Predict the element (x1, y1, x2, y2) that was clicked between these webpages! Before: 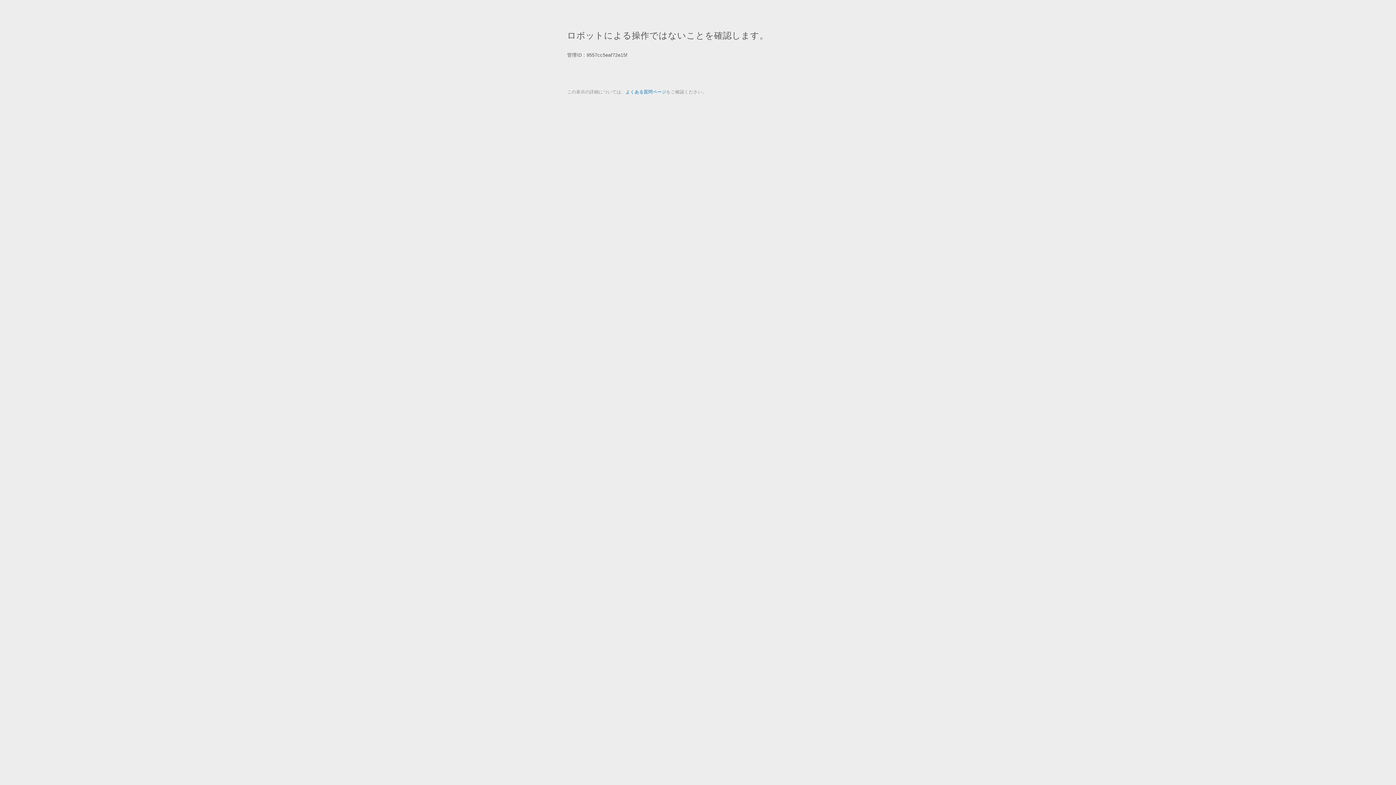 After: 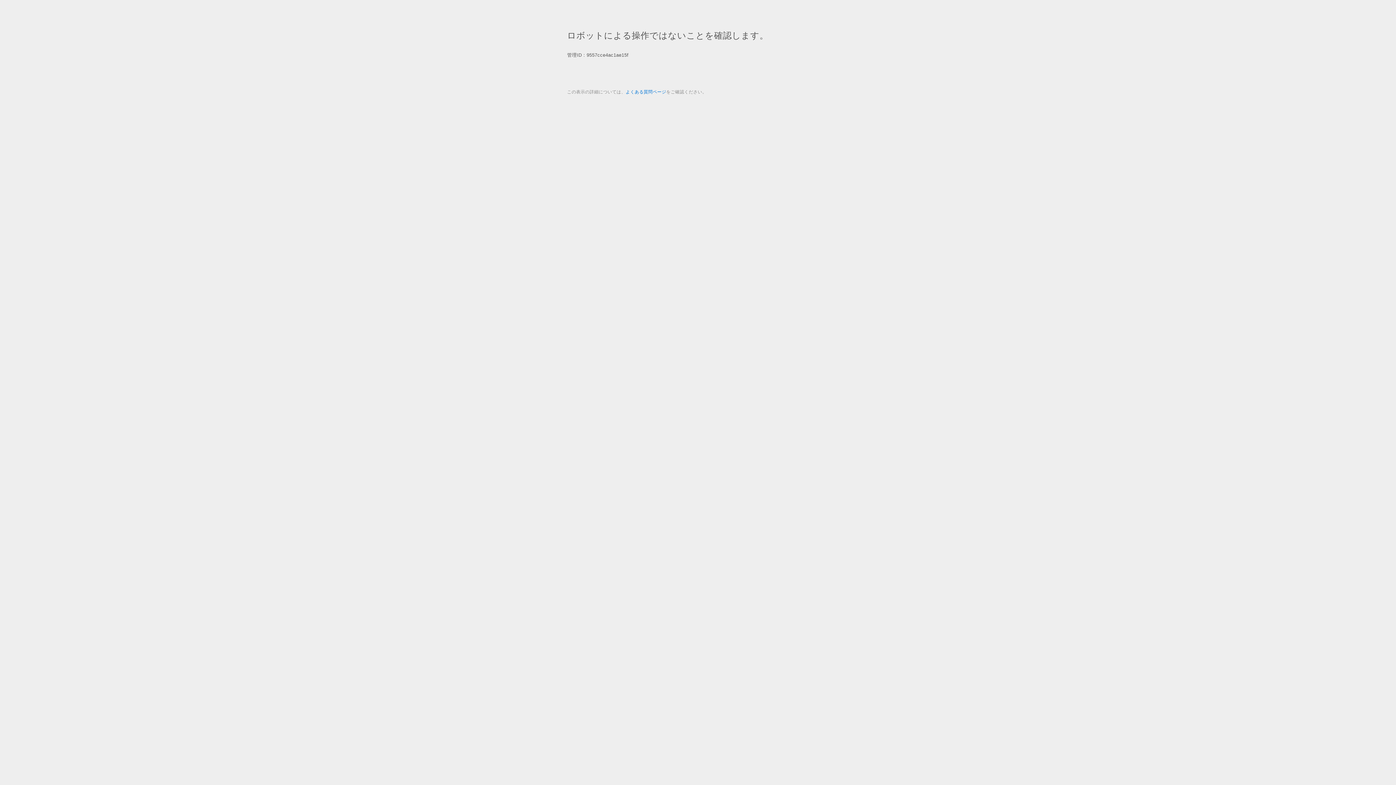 Action: label: よくある質問ページ bbox: (625, 89, 666, 94)